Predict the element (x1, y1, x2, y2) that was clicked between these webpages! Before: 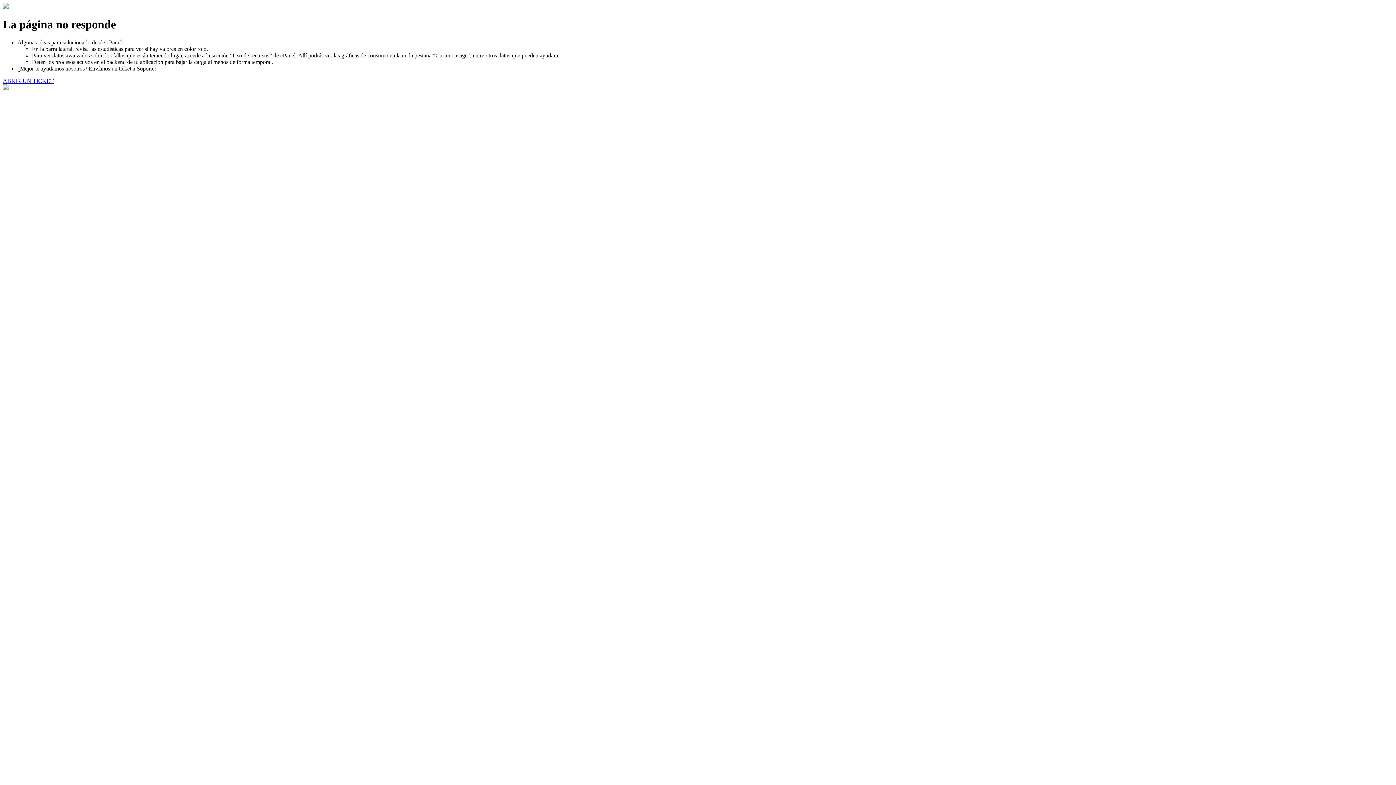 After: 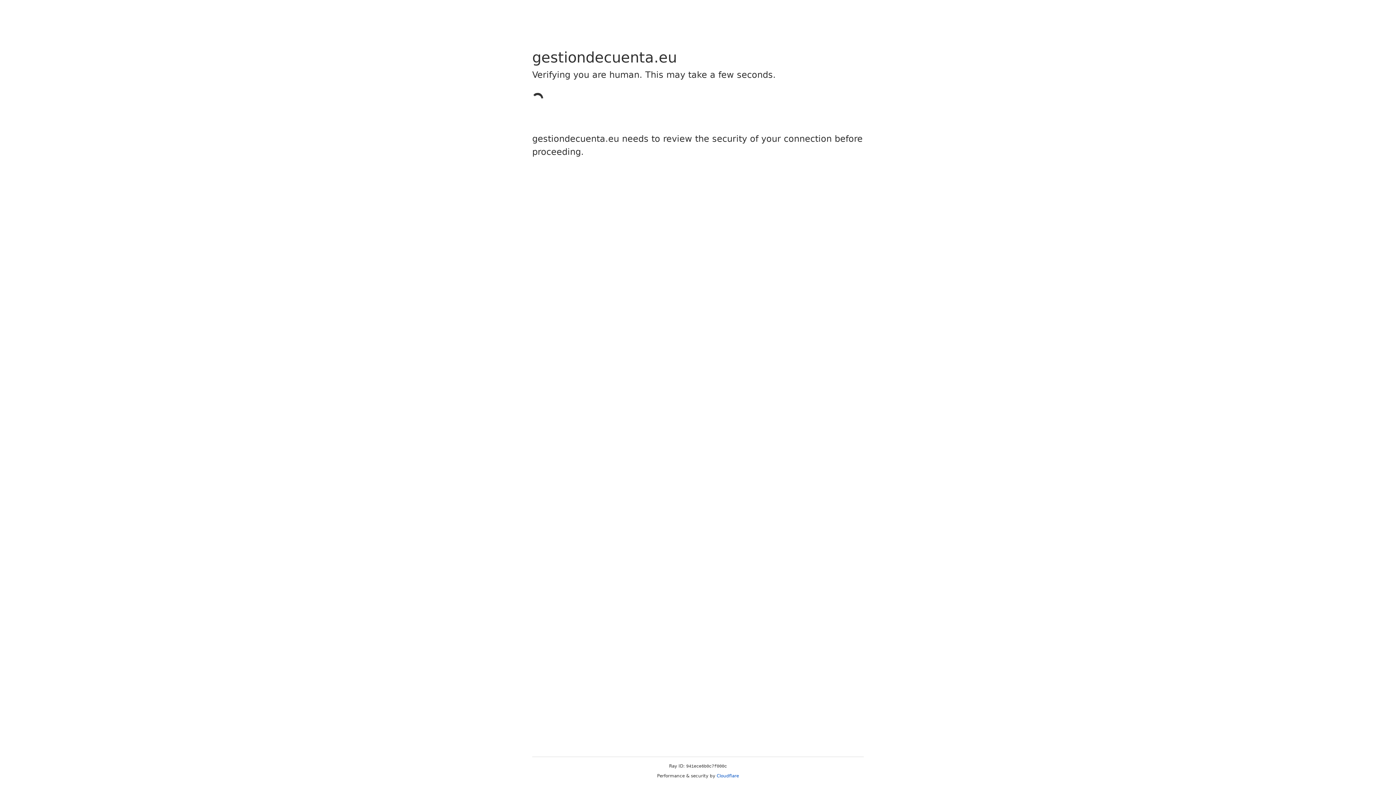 Action: label: ABRIR UN TICKET bbox: (2, 77, 53, 83)